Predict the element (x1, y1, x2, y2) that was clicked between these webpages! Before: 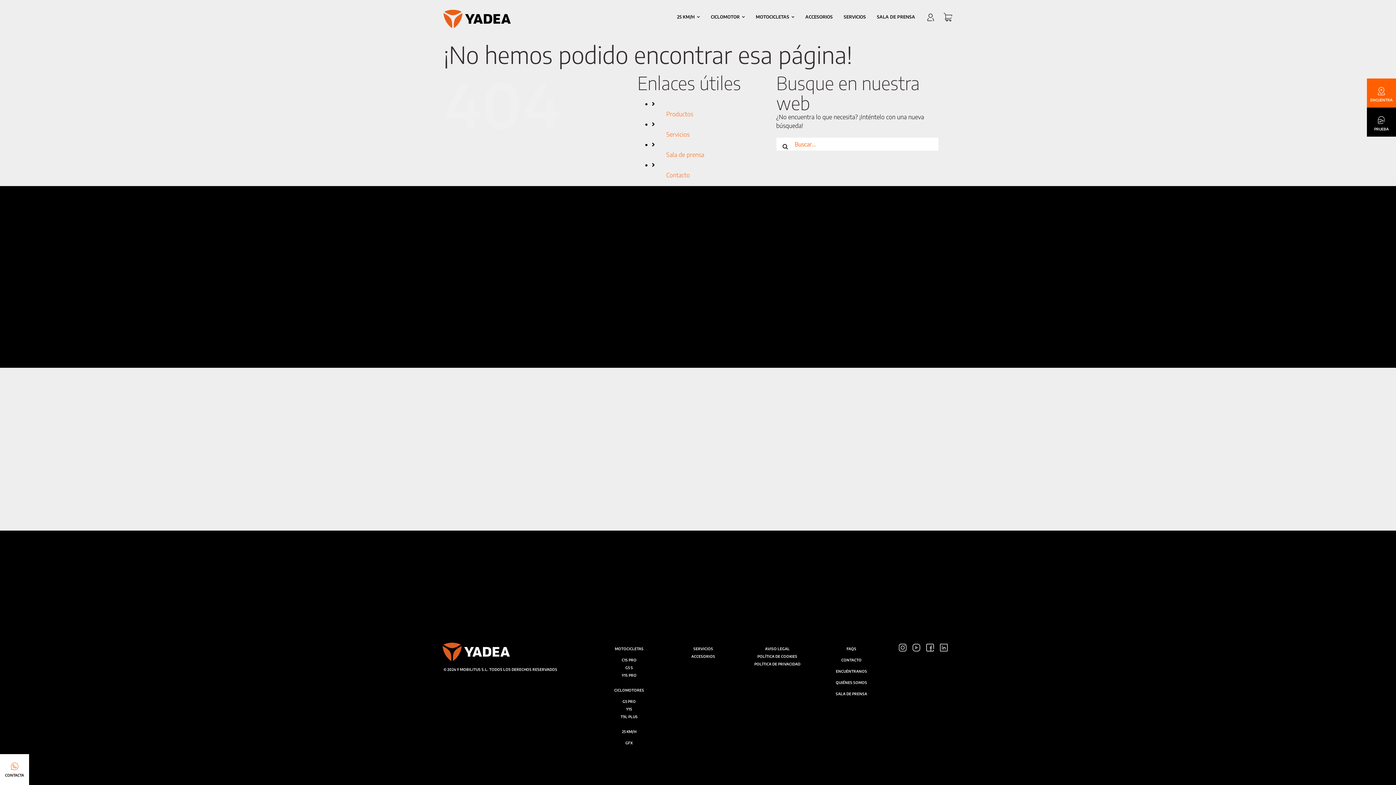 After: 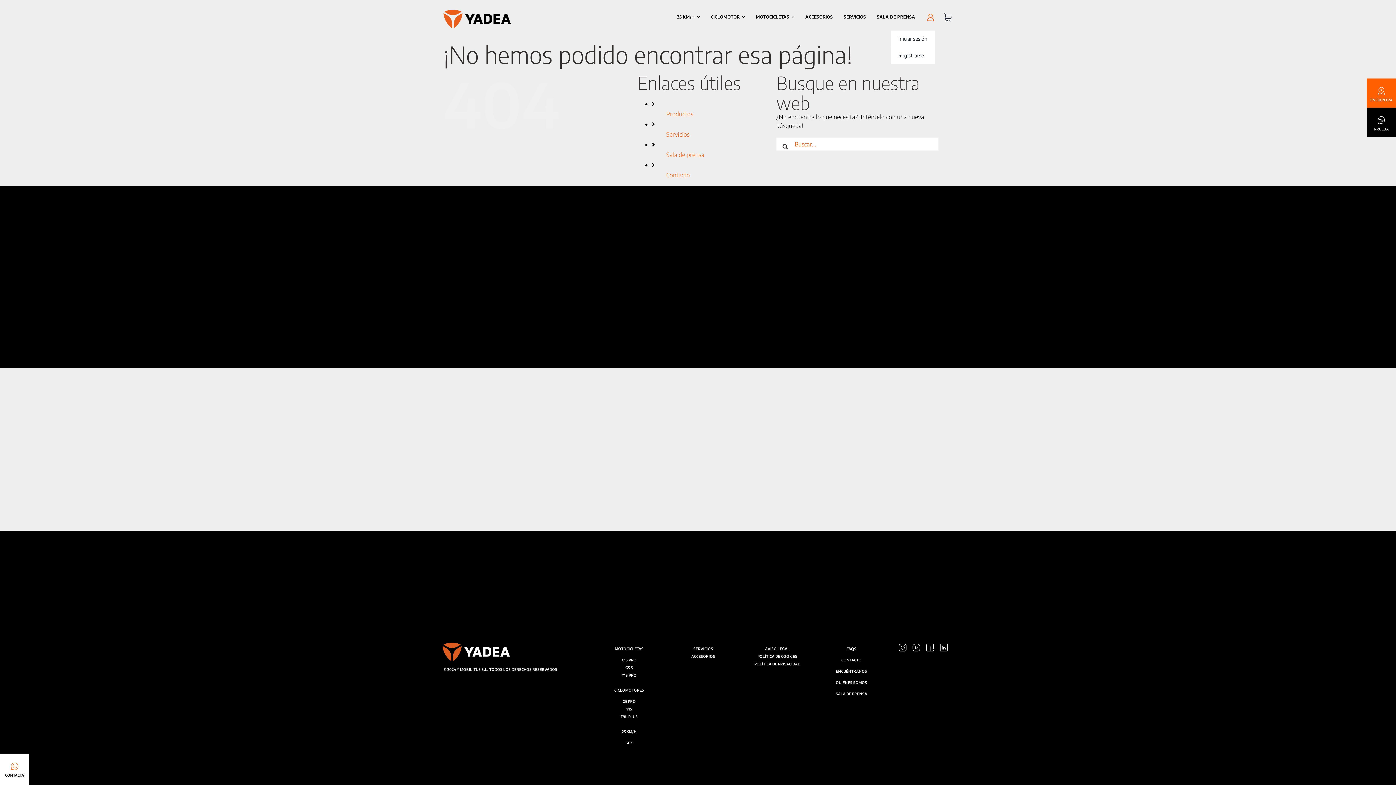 Action: bbox: (926, 7, 935, 30)